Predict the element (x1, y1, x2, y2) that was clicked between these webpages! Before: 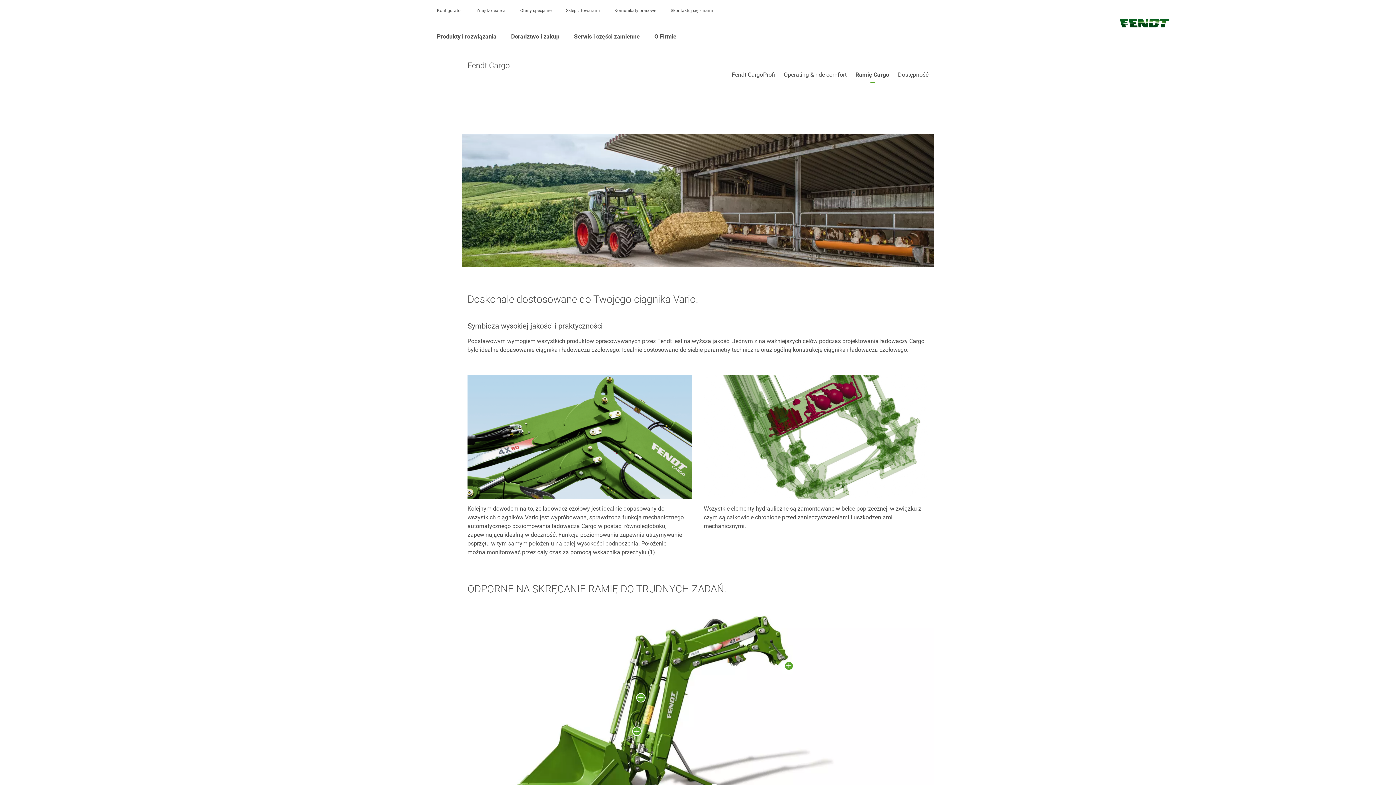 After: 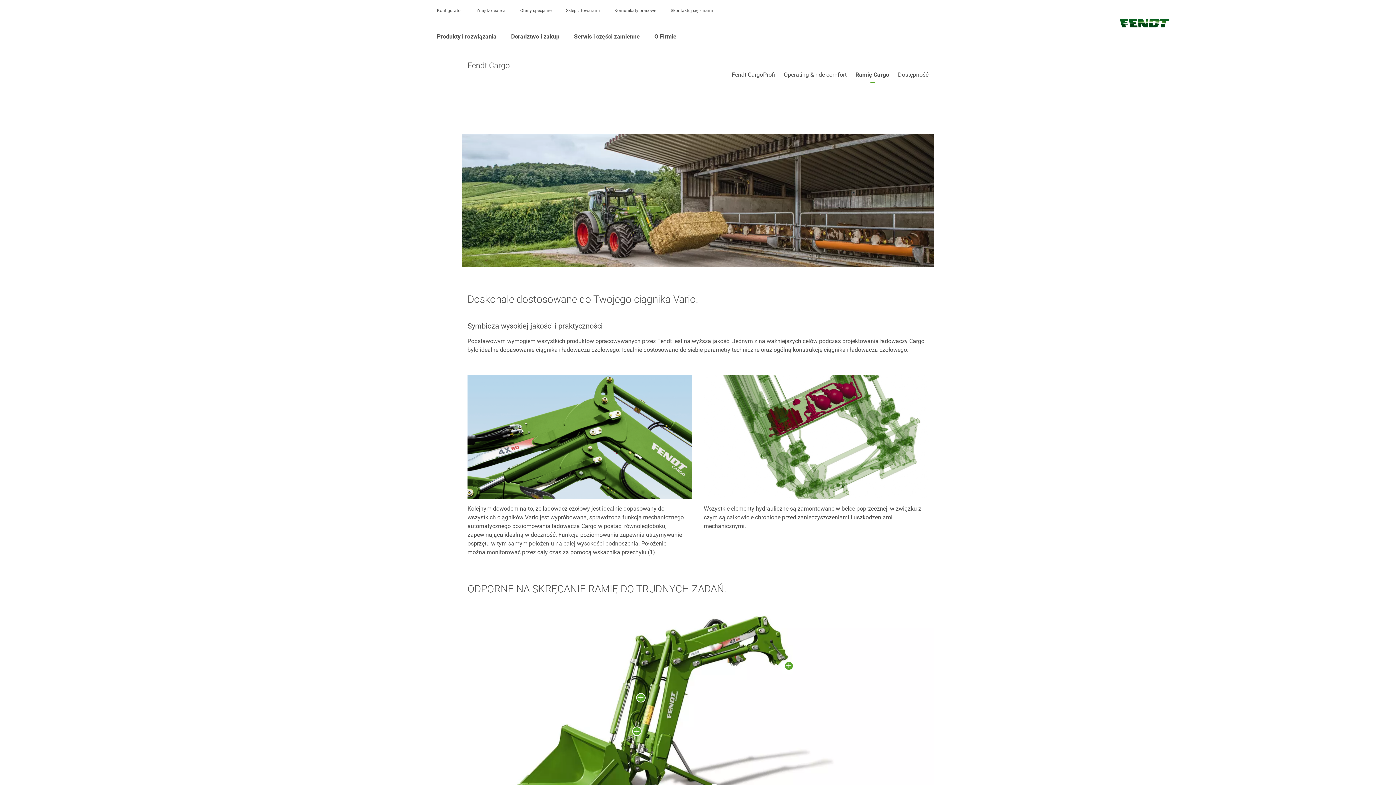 Action: bbox: (437, 7, 462, 13) label: Konfigurator